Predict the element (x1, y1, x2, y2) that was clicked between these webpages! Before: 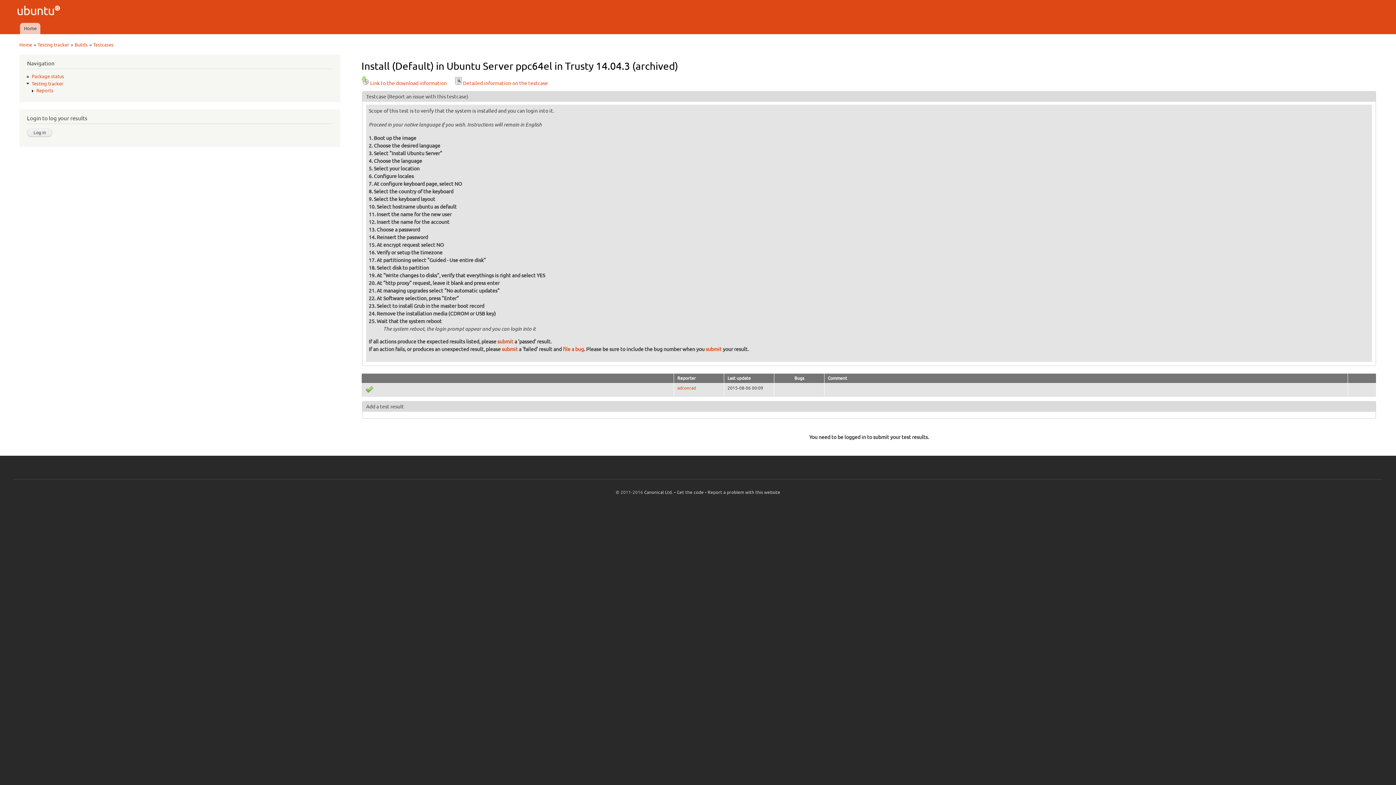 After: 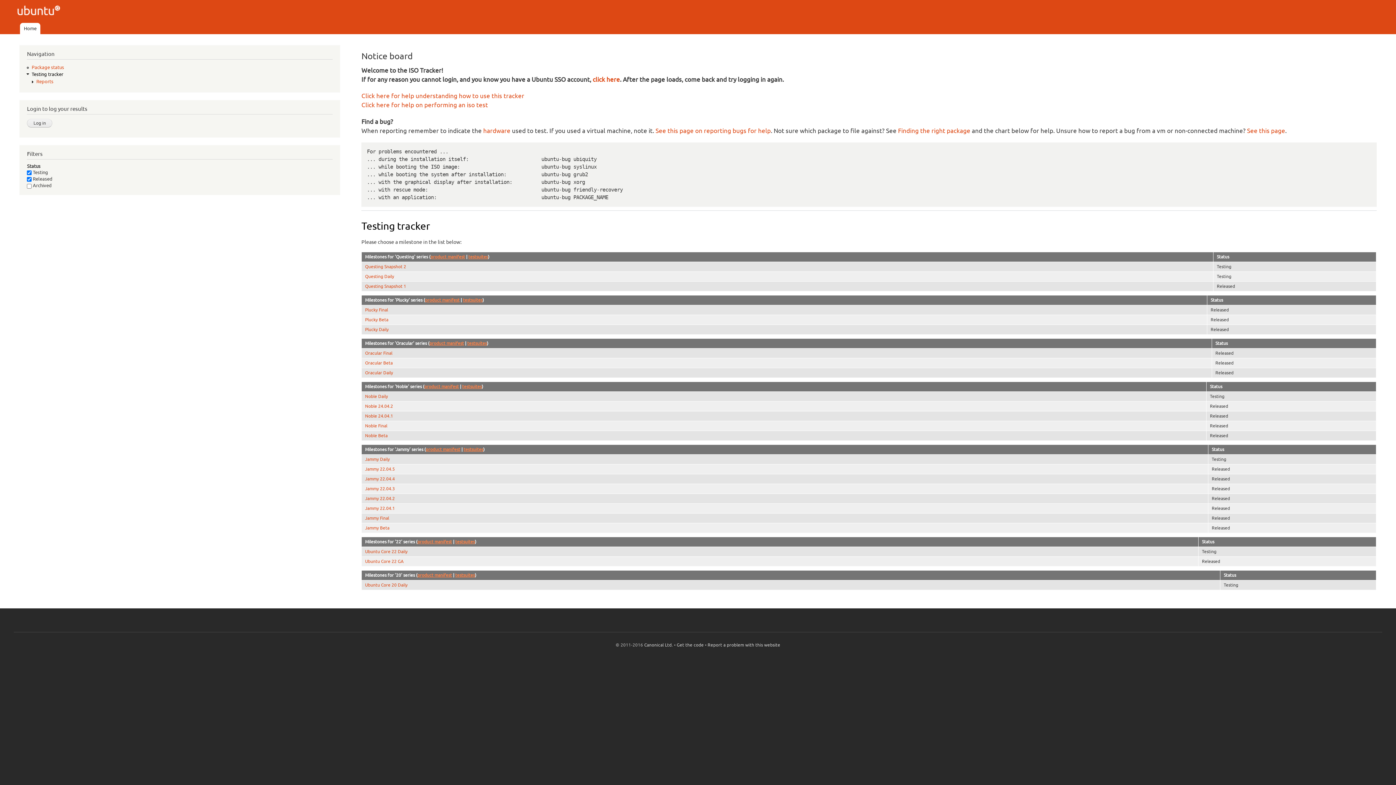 Action: label: Home bbox: (20, 22, 40, 34)